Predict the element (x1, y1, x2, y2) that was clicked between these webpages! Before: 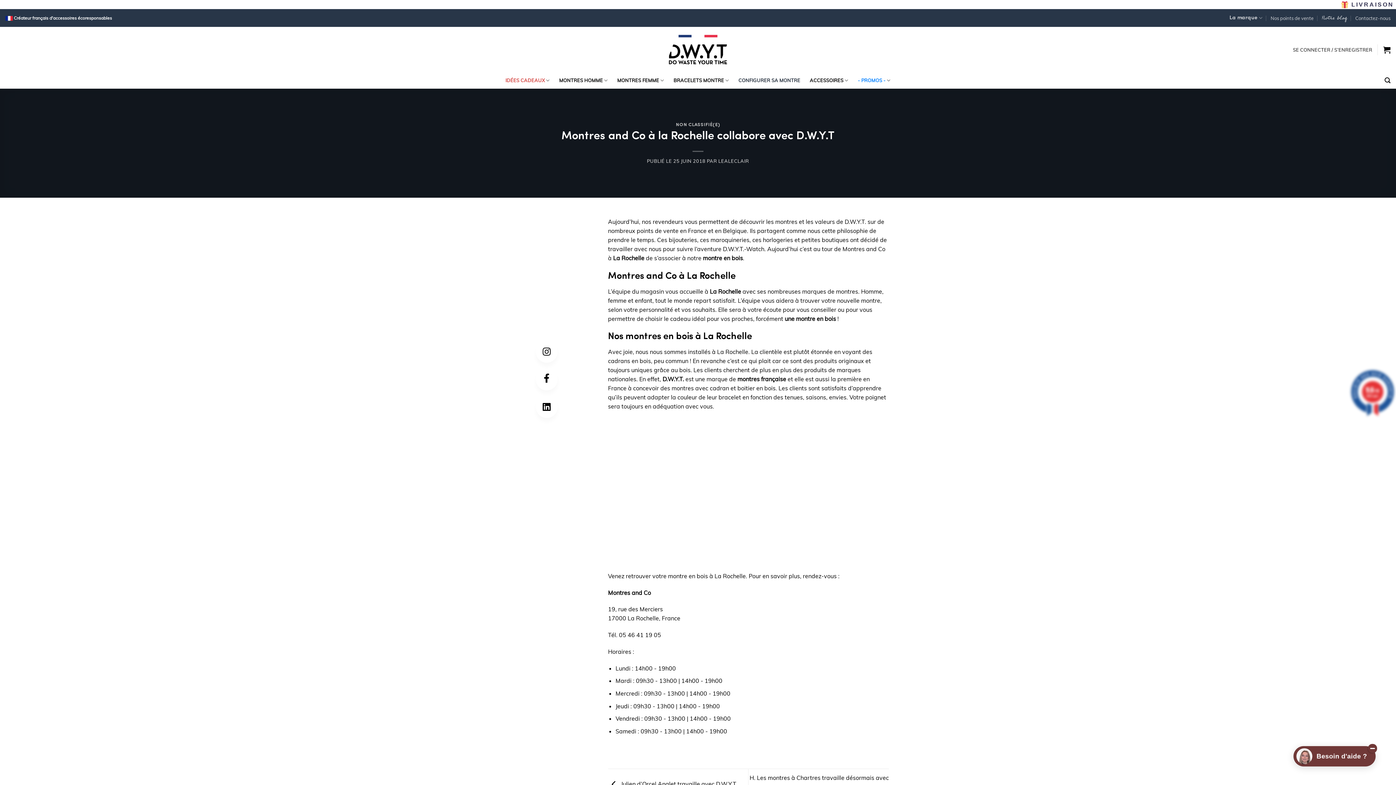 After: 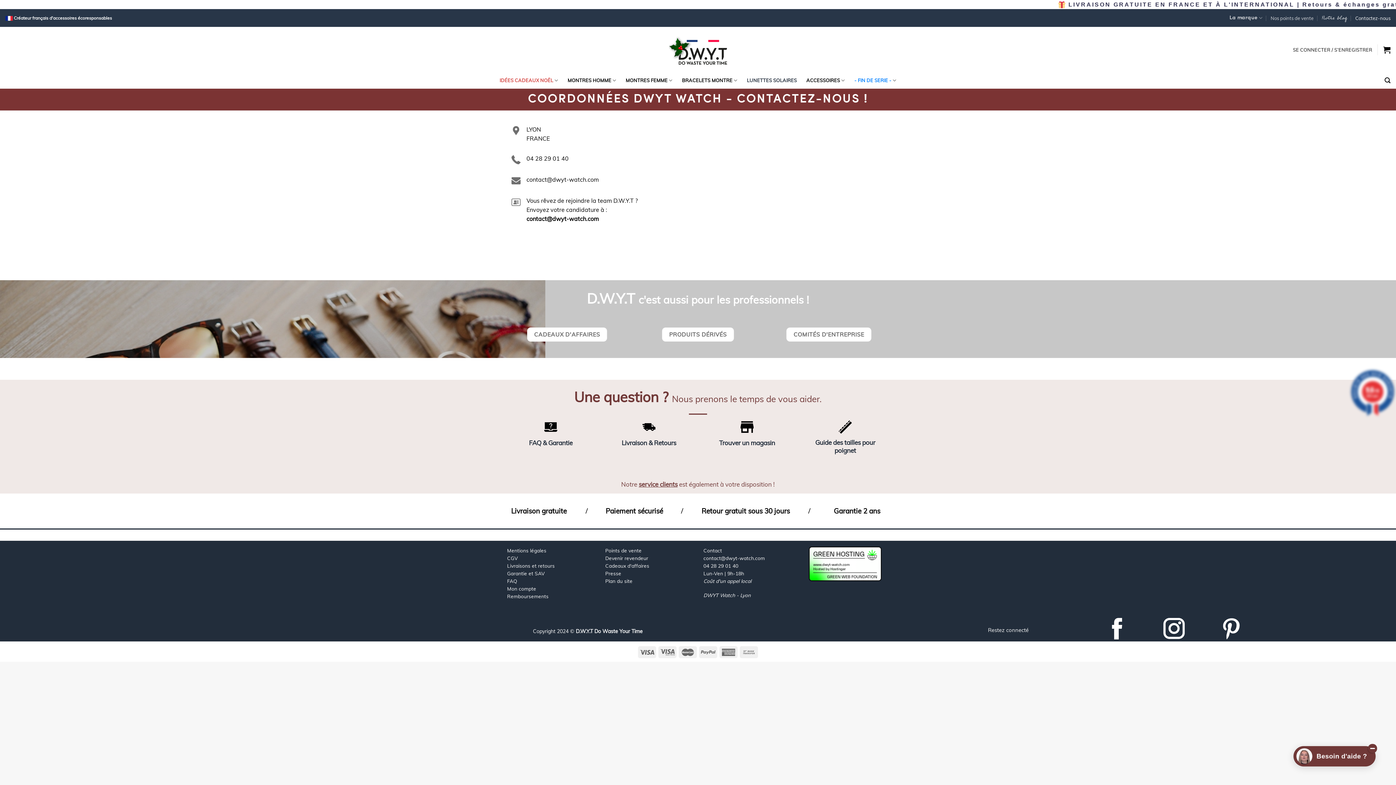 Action: label: Contactez-nous bbox: (1355, 13, 1390, 22)